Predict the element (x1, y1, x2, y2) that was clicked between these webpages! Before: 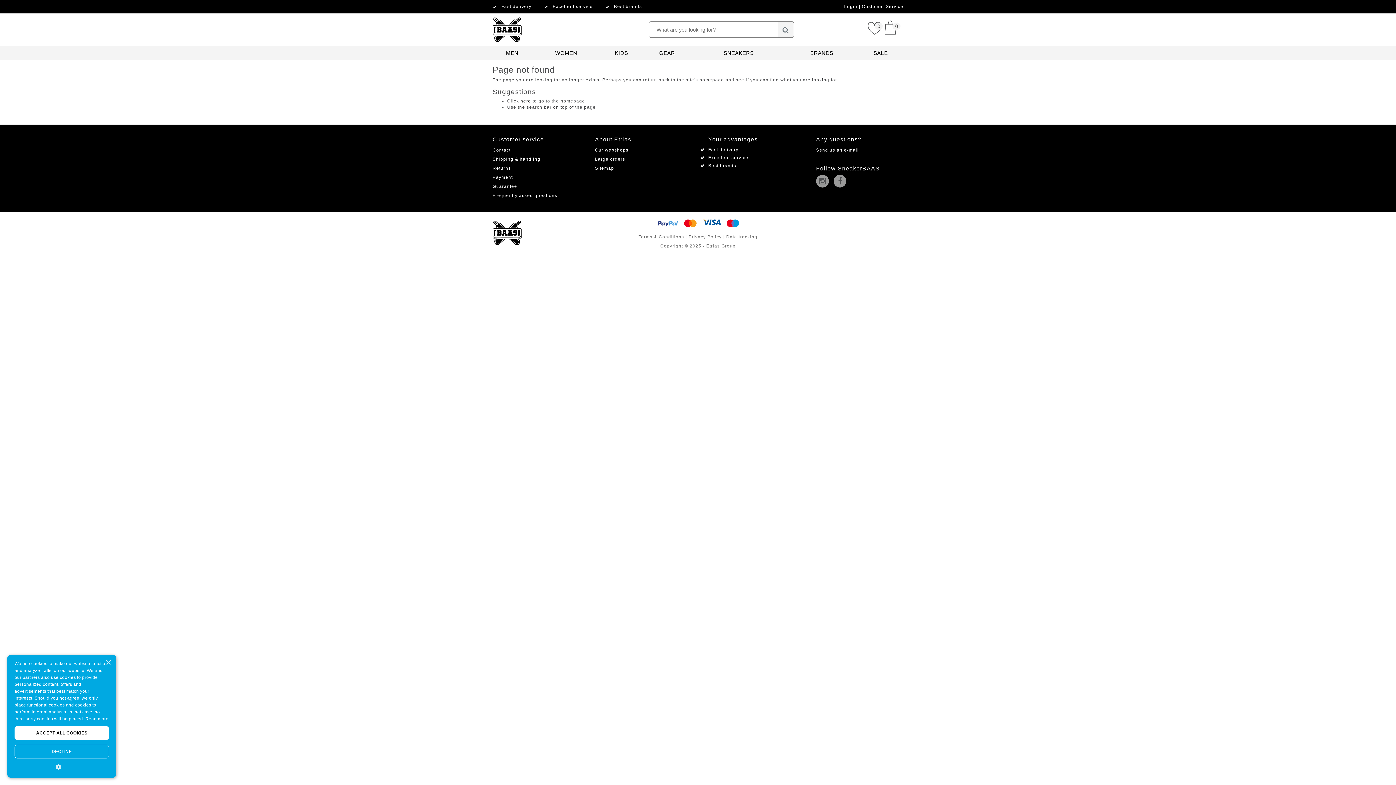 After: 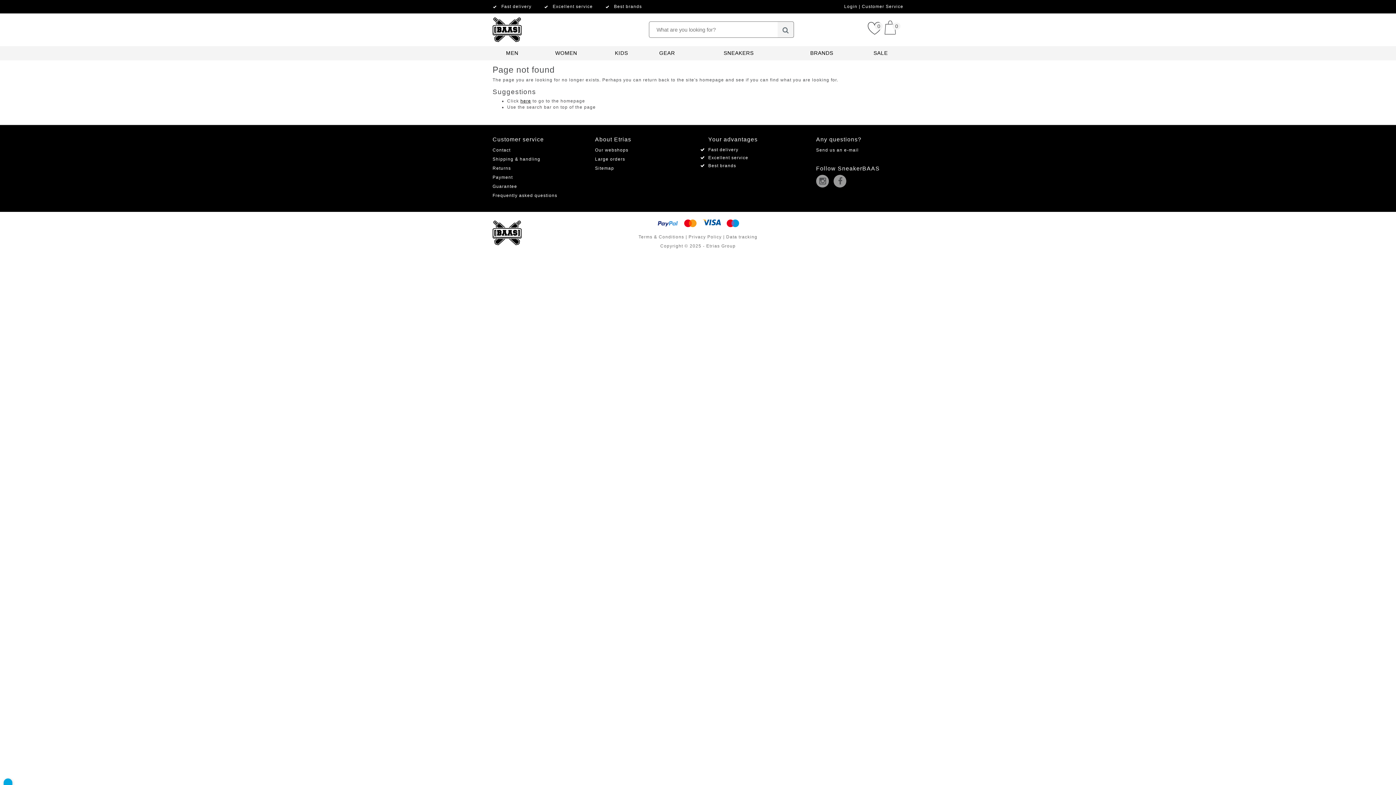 Action: label: DECLINE bbox: (14, 745, 109, 758)